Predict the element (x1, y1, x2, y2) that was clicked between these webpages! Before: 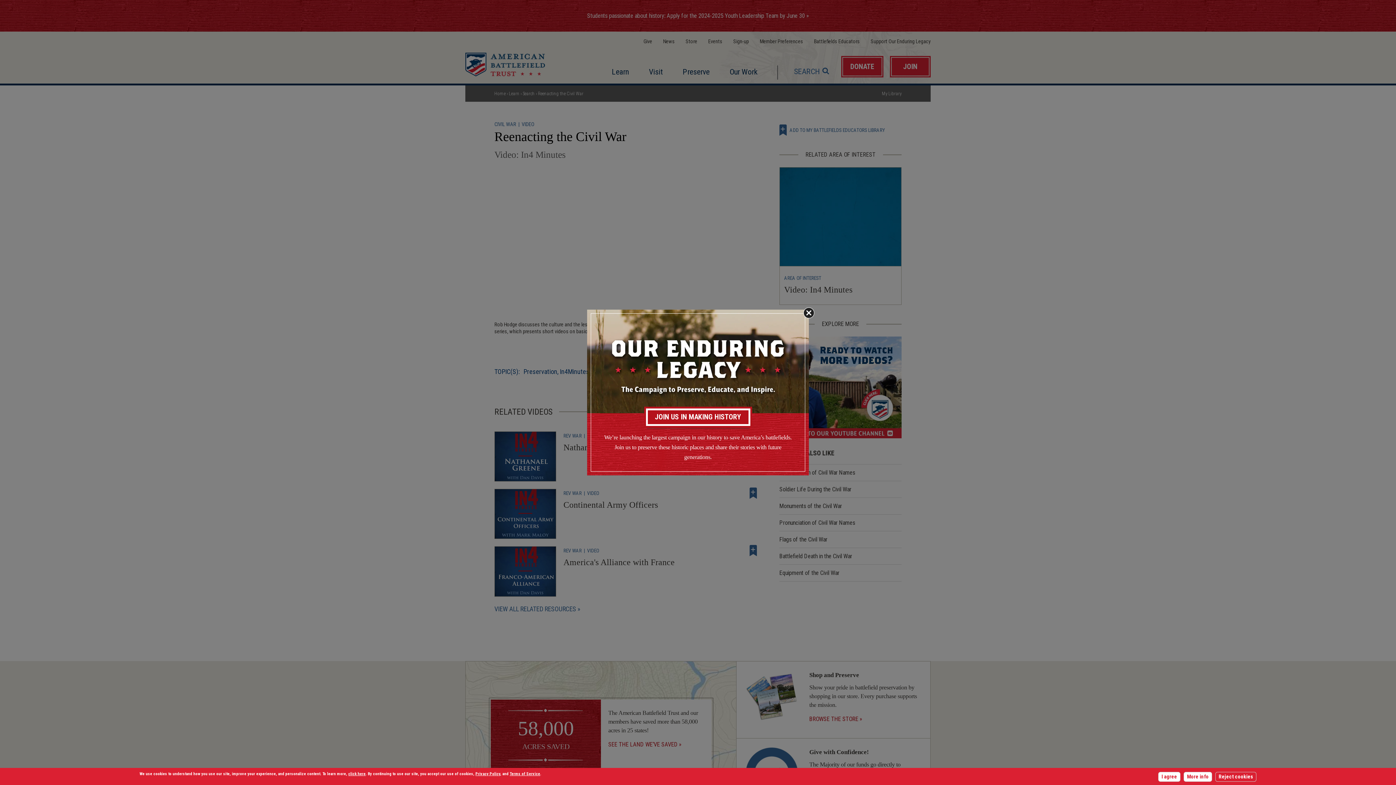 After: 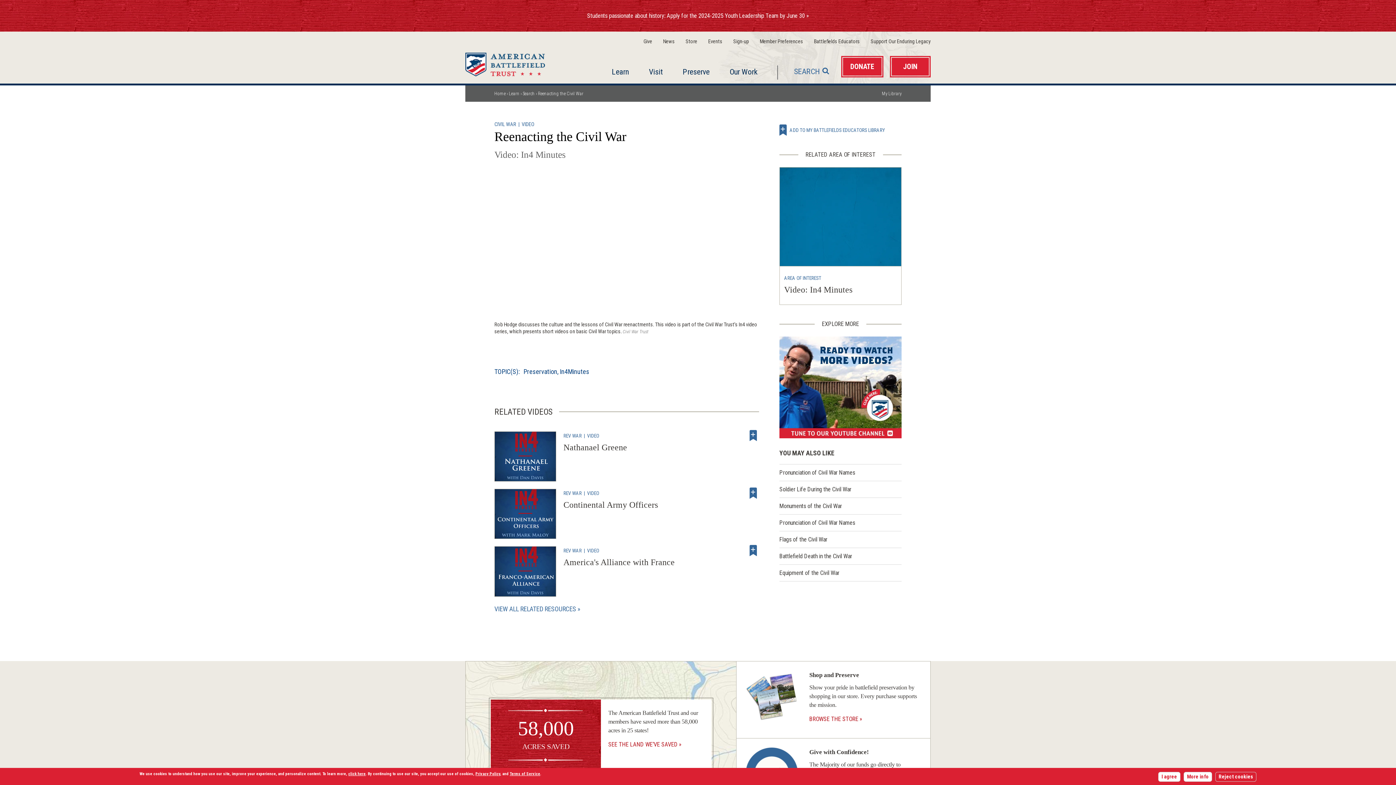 Action: label: Close bbox: (796, 293, 821, 318)